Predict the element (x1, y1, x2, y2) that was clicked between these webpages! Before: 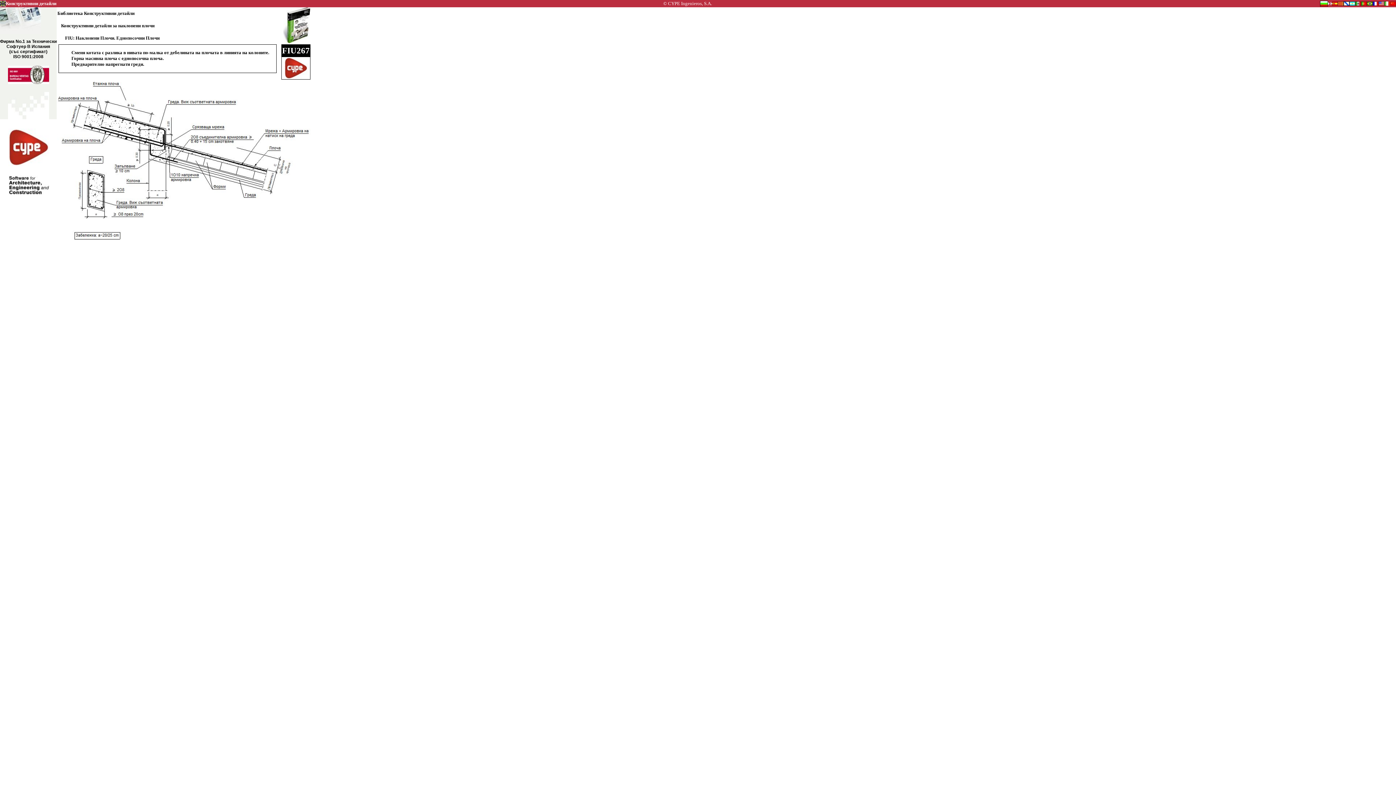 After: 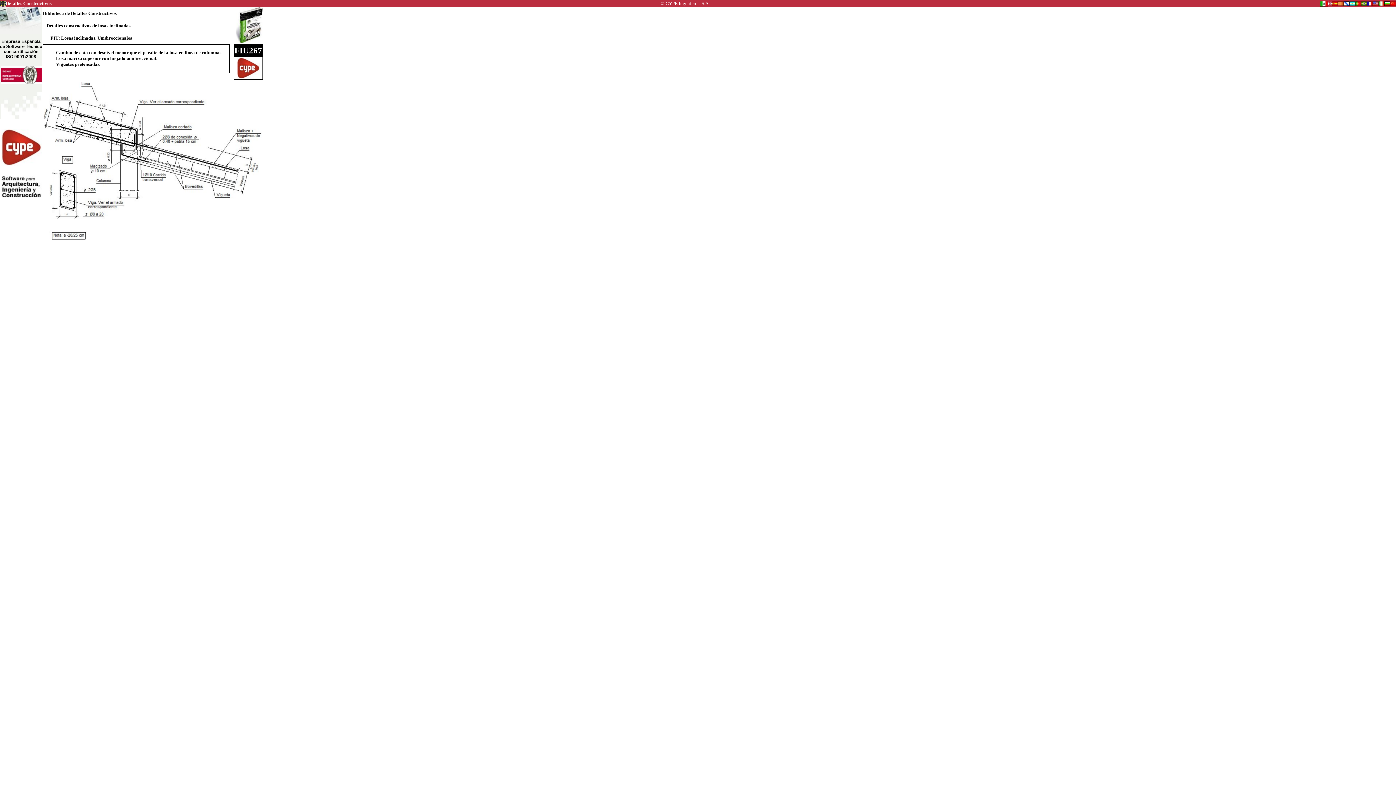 Action: bbox: (1355, 1, 1361, 6)